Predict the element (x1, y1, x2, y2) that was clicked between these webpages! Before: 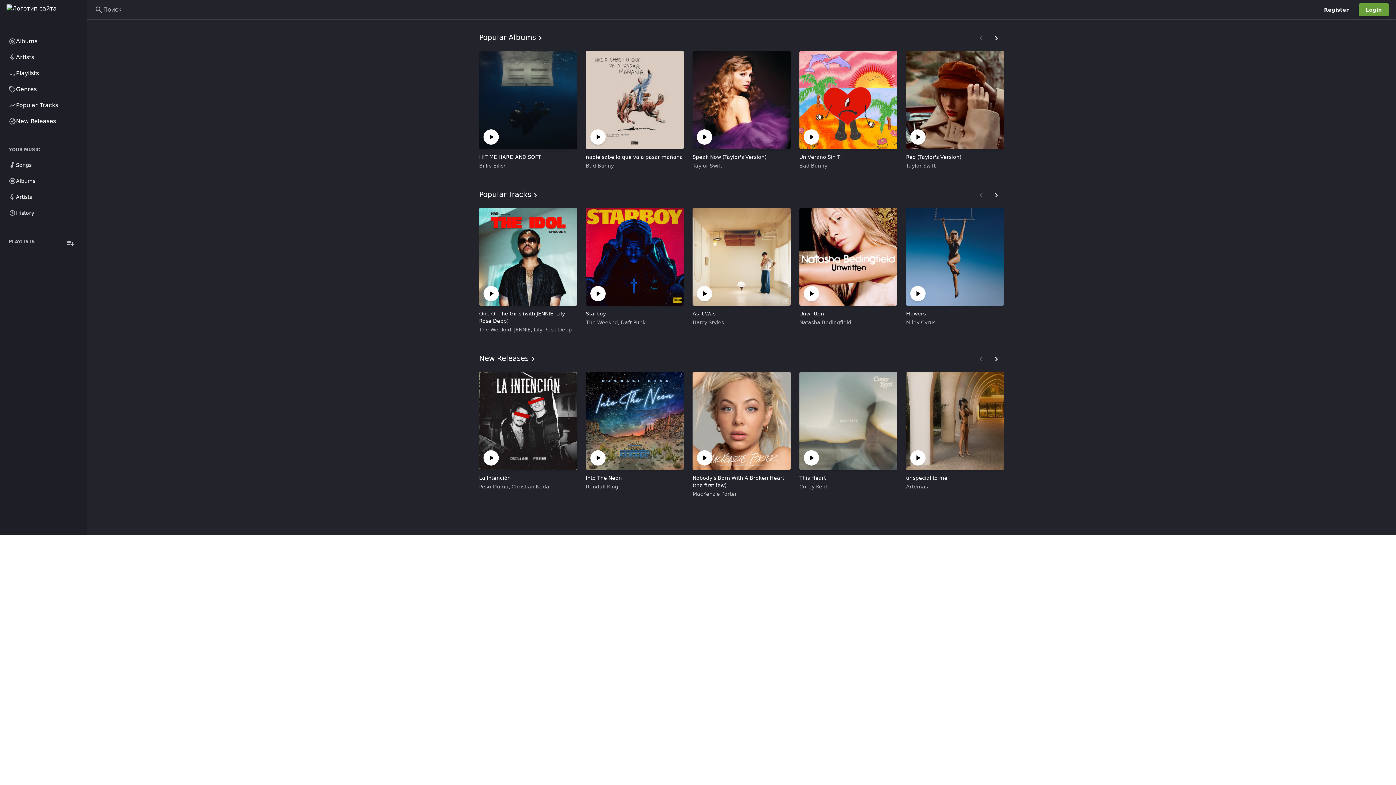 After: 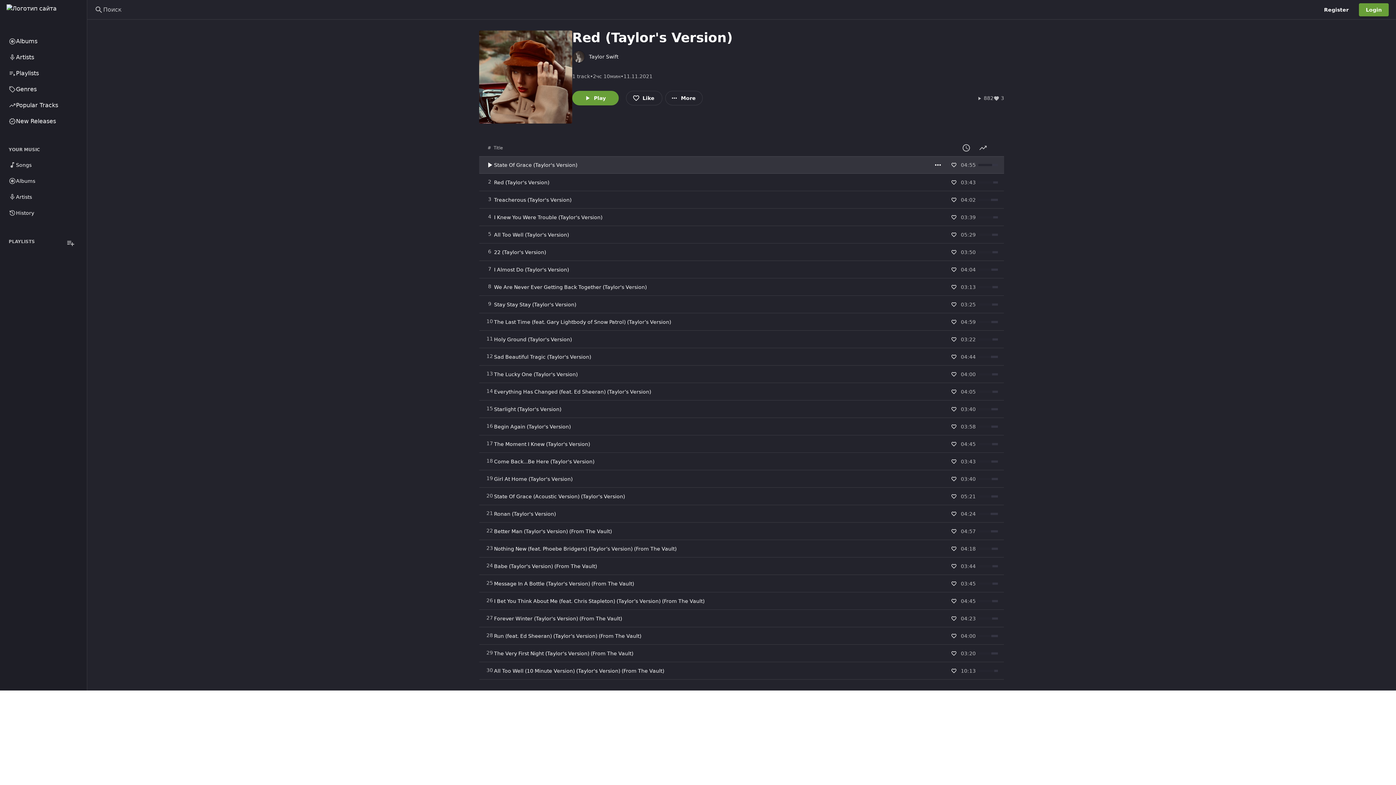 Action: label: Red (Taylor's Version) bbox: (906, 154, 961, 159)